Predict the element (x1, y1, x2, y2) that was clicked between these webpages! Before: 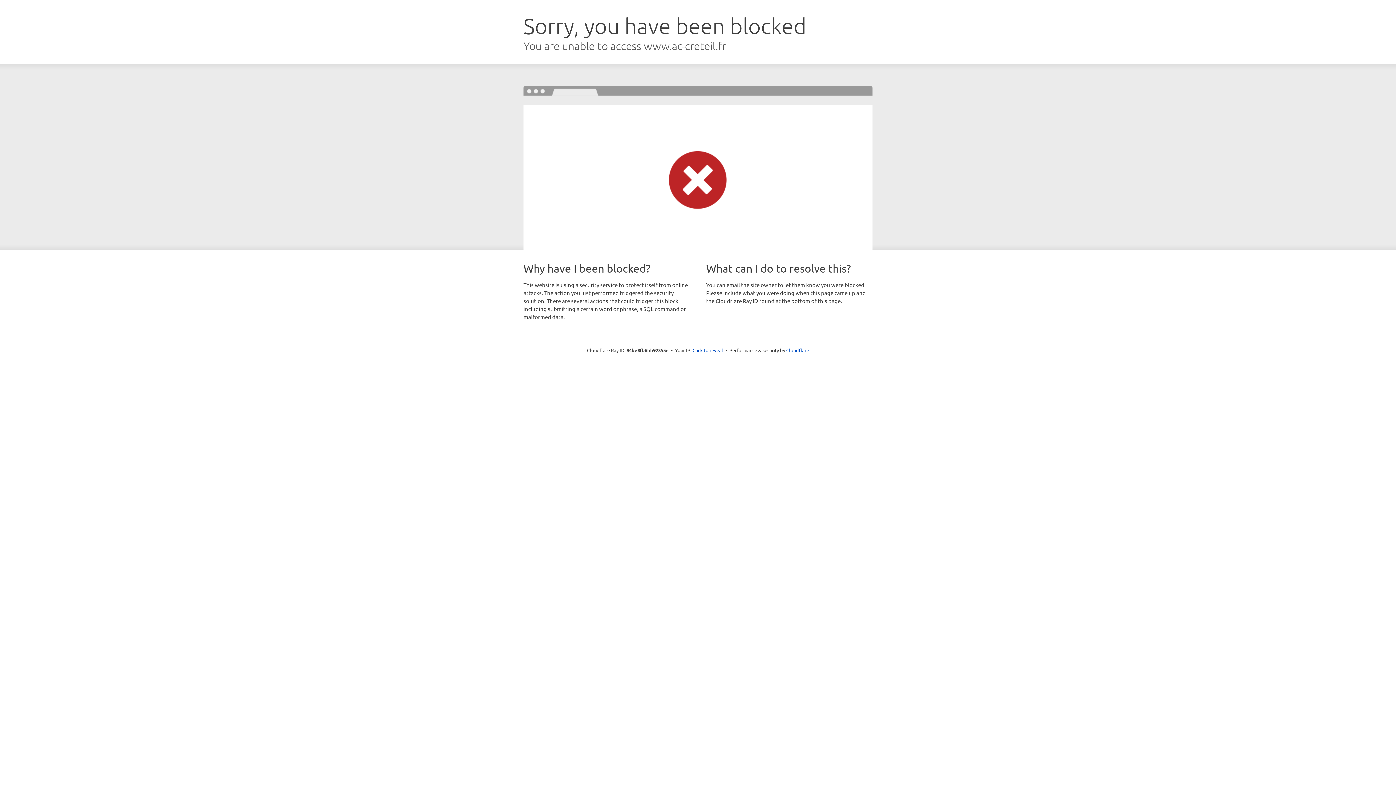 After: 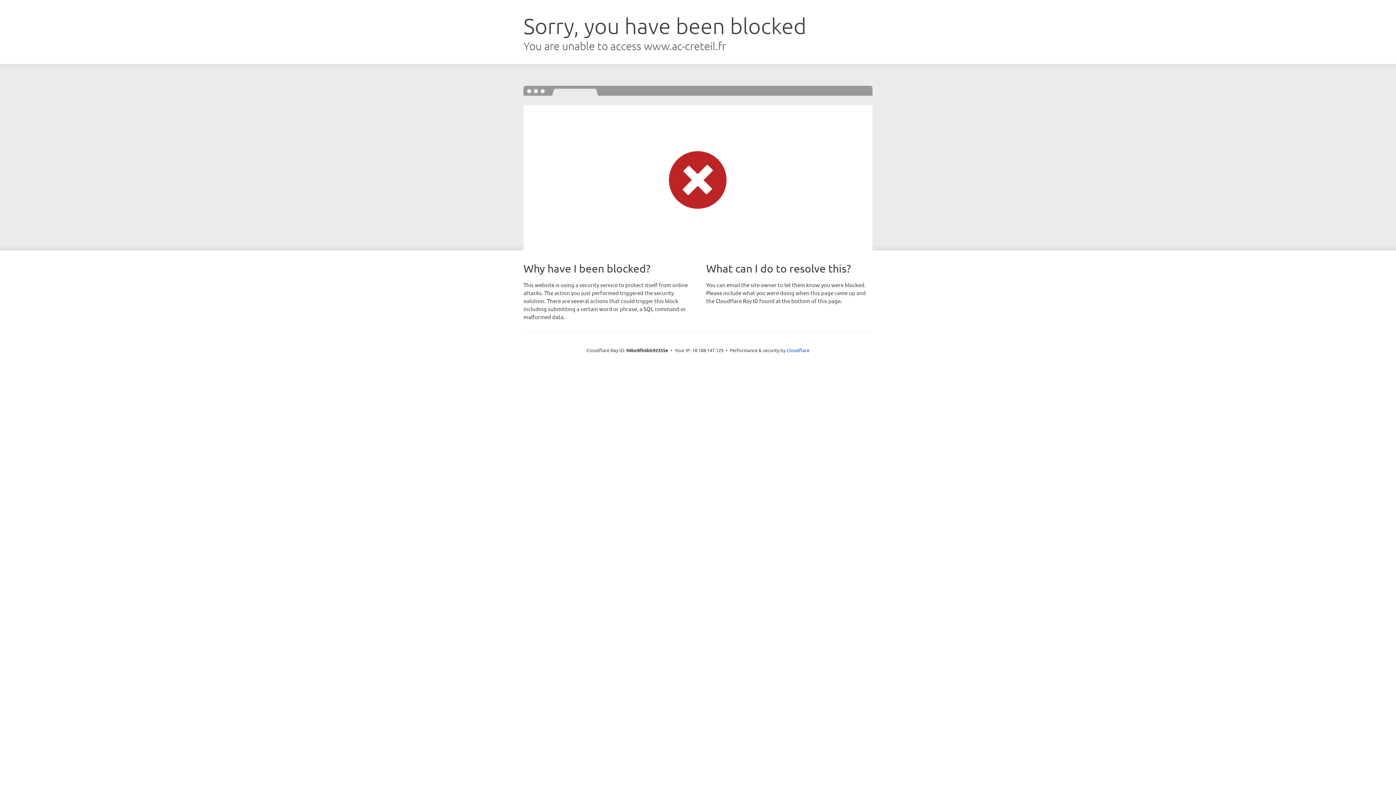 Action: bbox: (692, 346, 723, 353) label: Click to reveal